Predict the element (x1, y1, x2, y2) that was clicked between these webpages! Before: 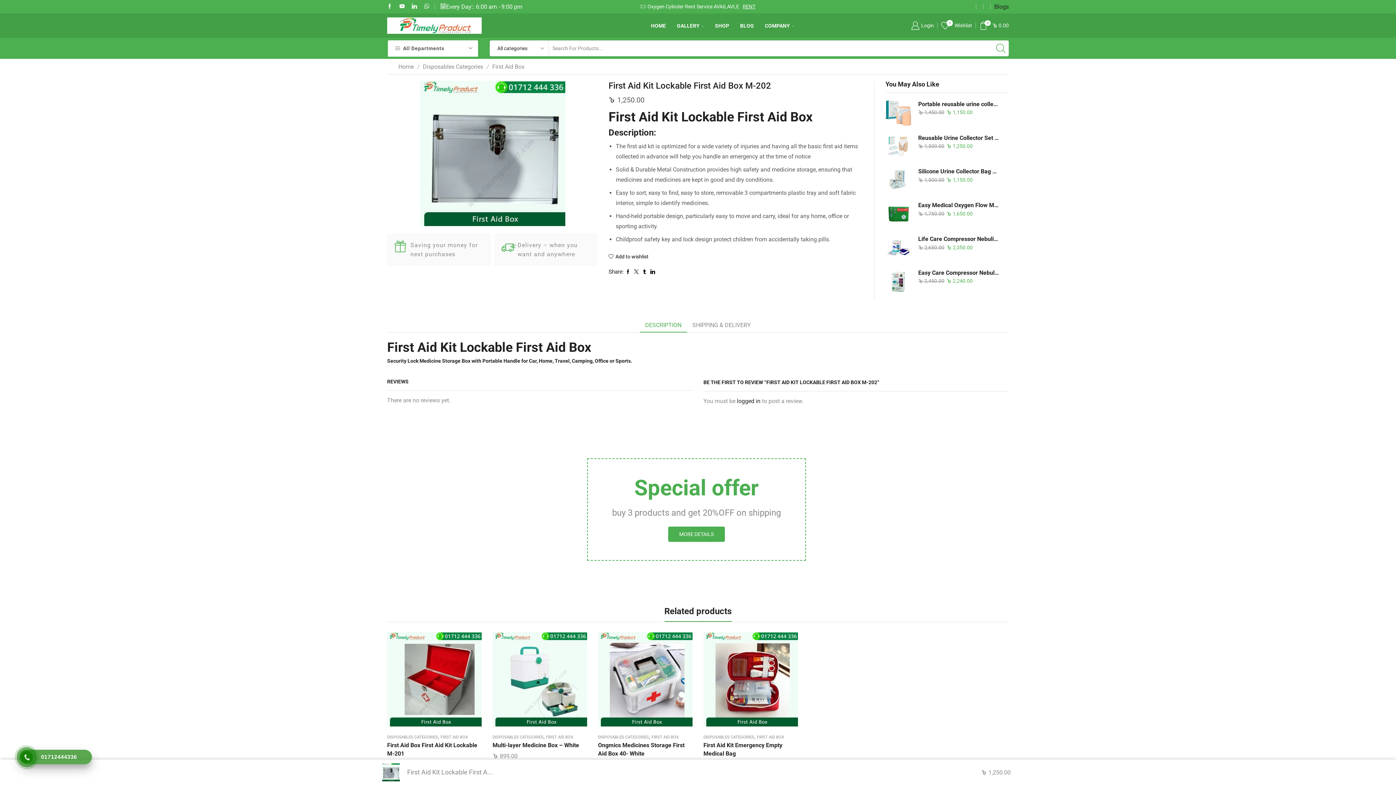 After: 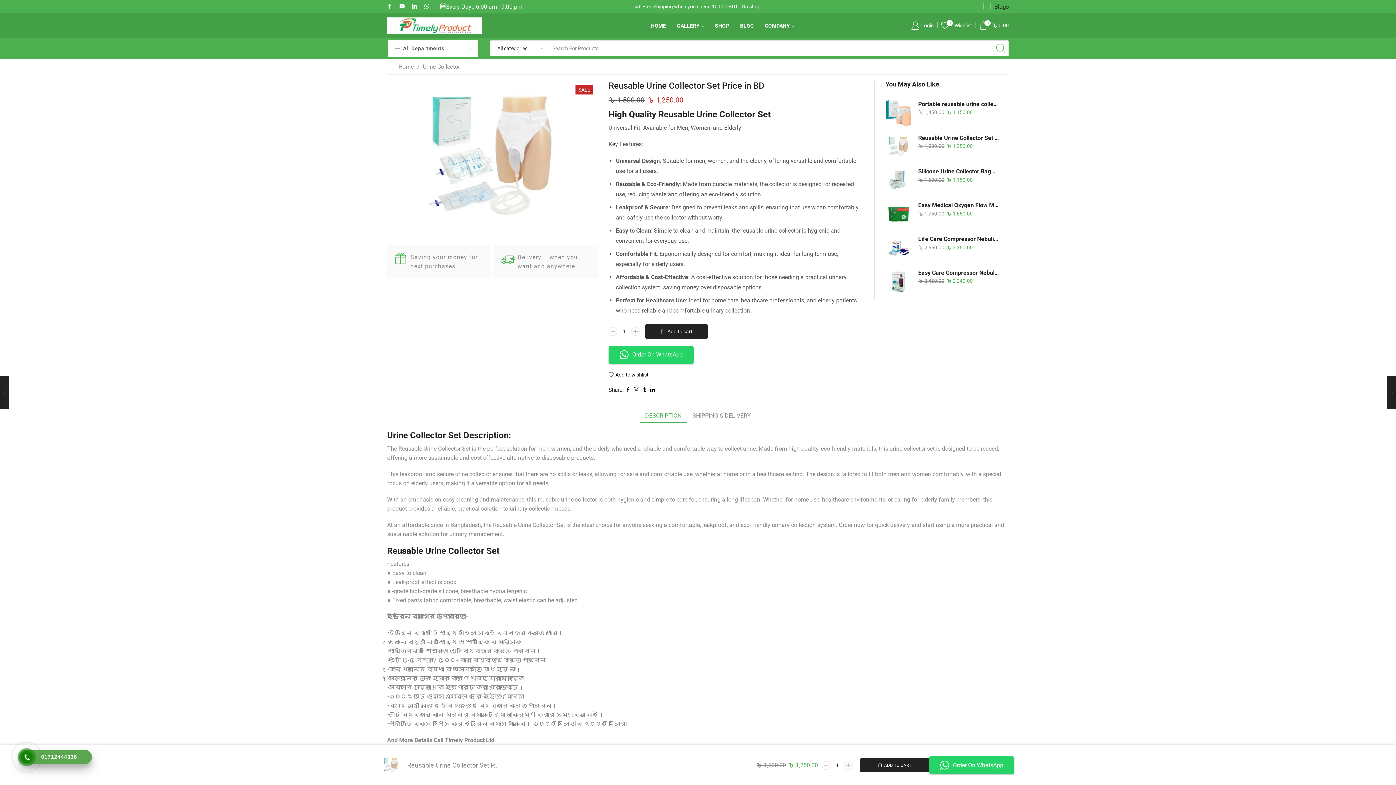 Action: bbox: (885, 134, 911, 159)